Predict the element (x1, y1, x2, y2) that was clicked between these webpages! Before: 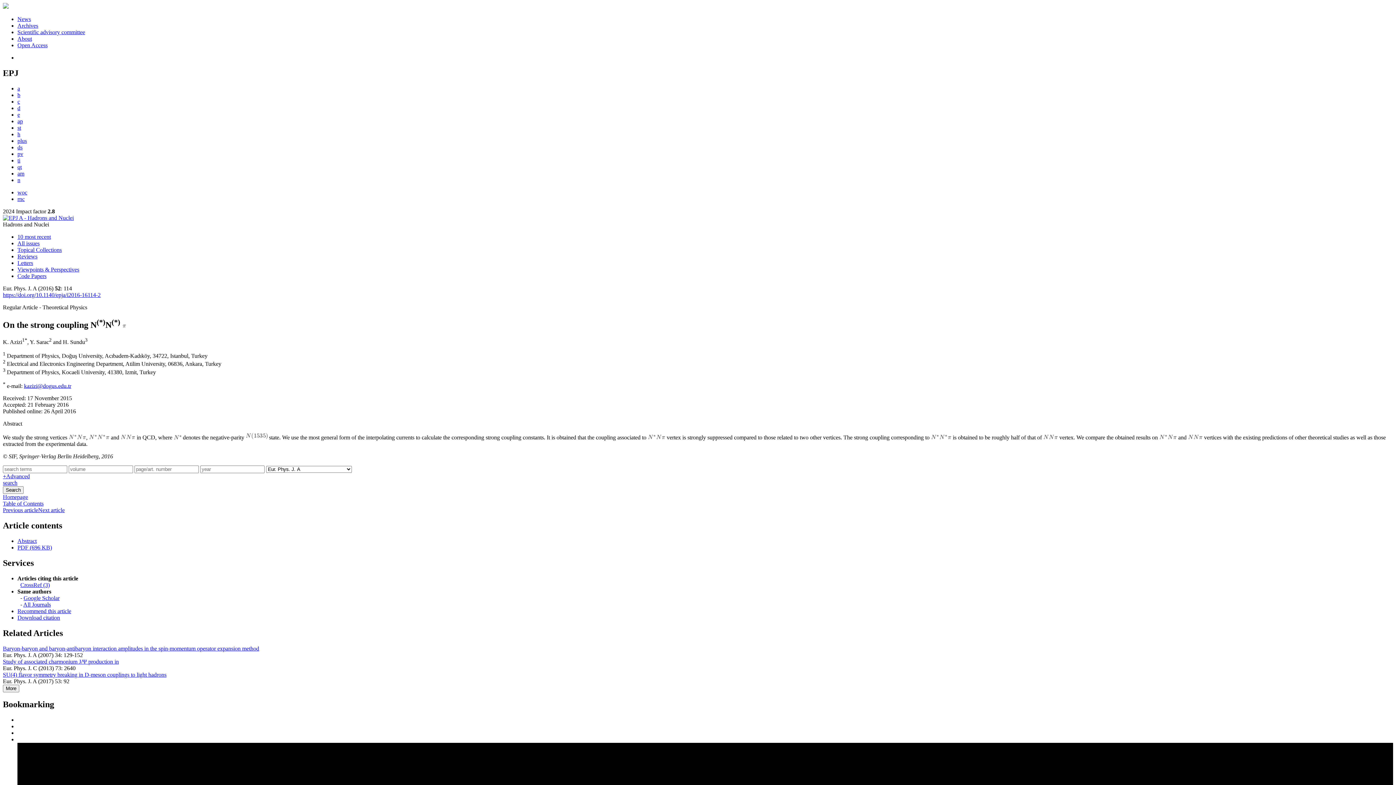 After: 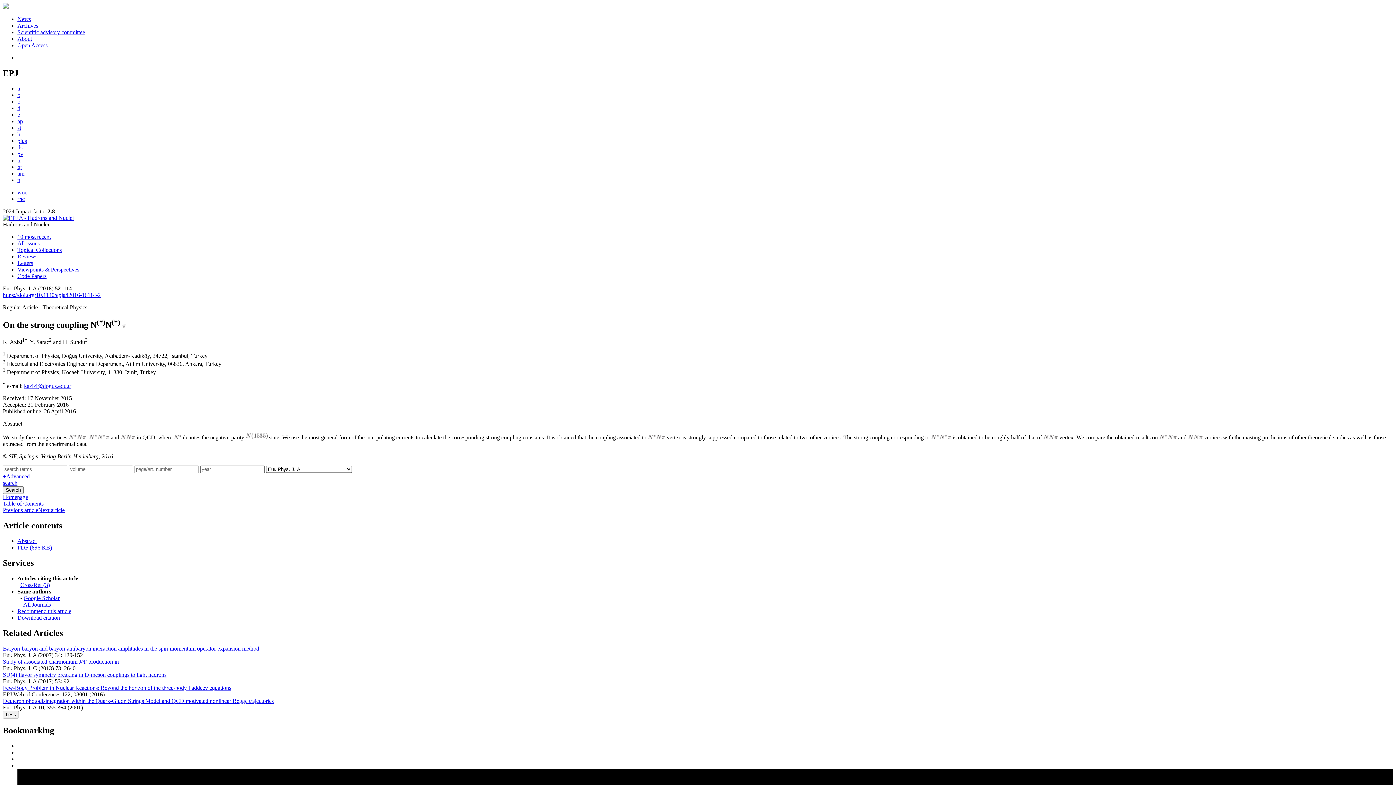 Action: label: More bbox: (2, 684, 19, 692)